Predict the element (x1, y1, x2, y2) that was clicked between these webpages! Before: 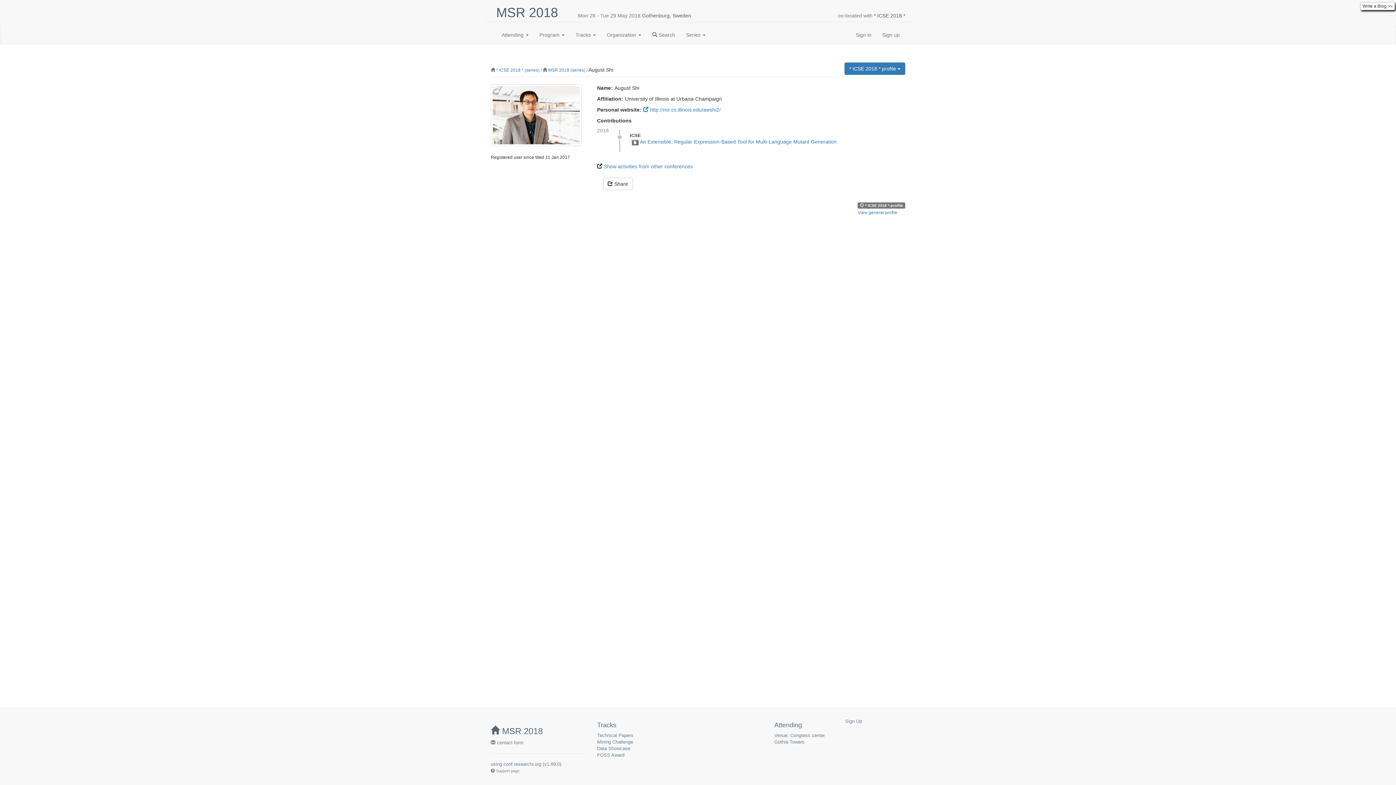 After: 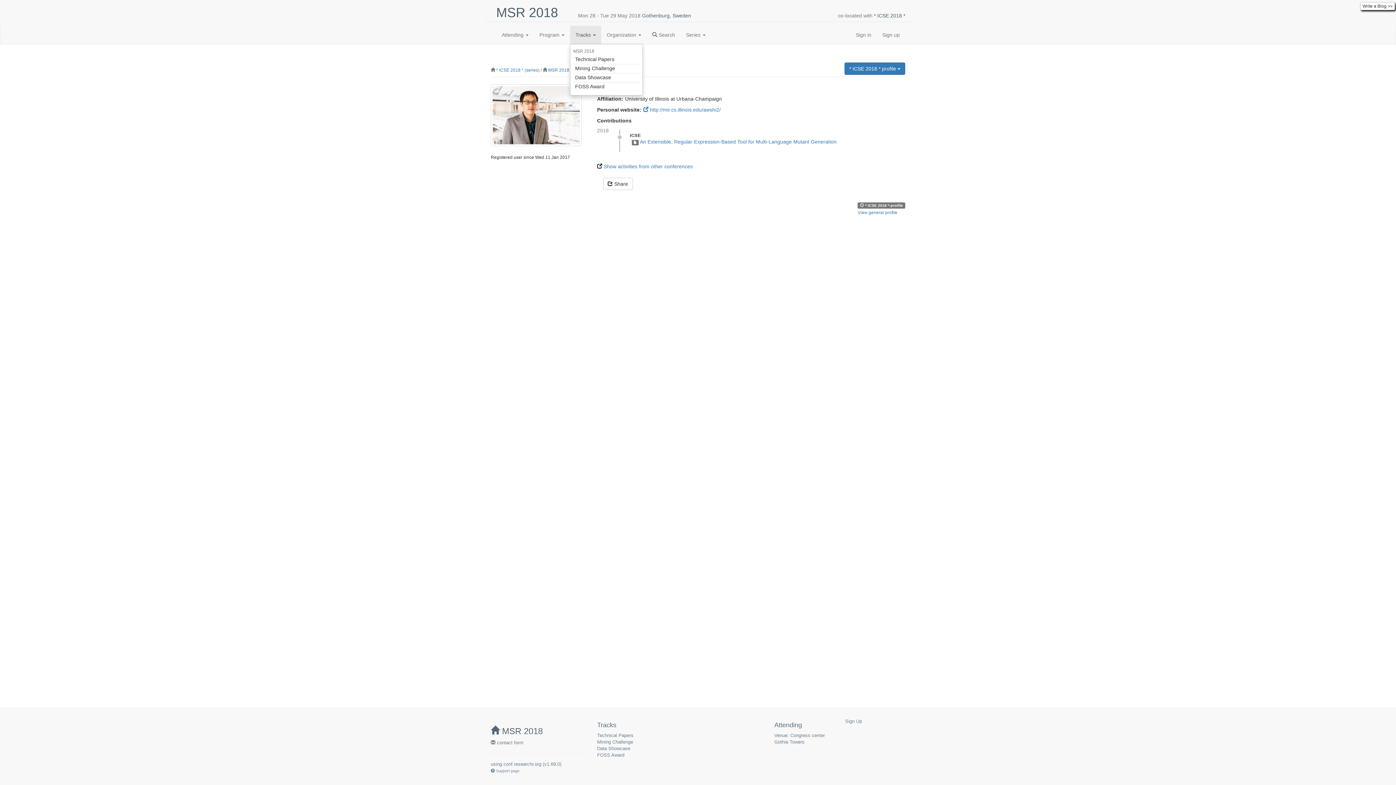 Action: label: Tracks  bbox: (570, 25, 601, 44)